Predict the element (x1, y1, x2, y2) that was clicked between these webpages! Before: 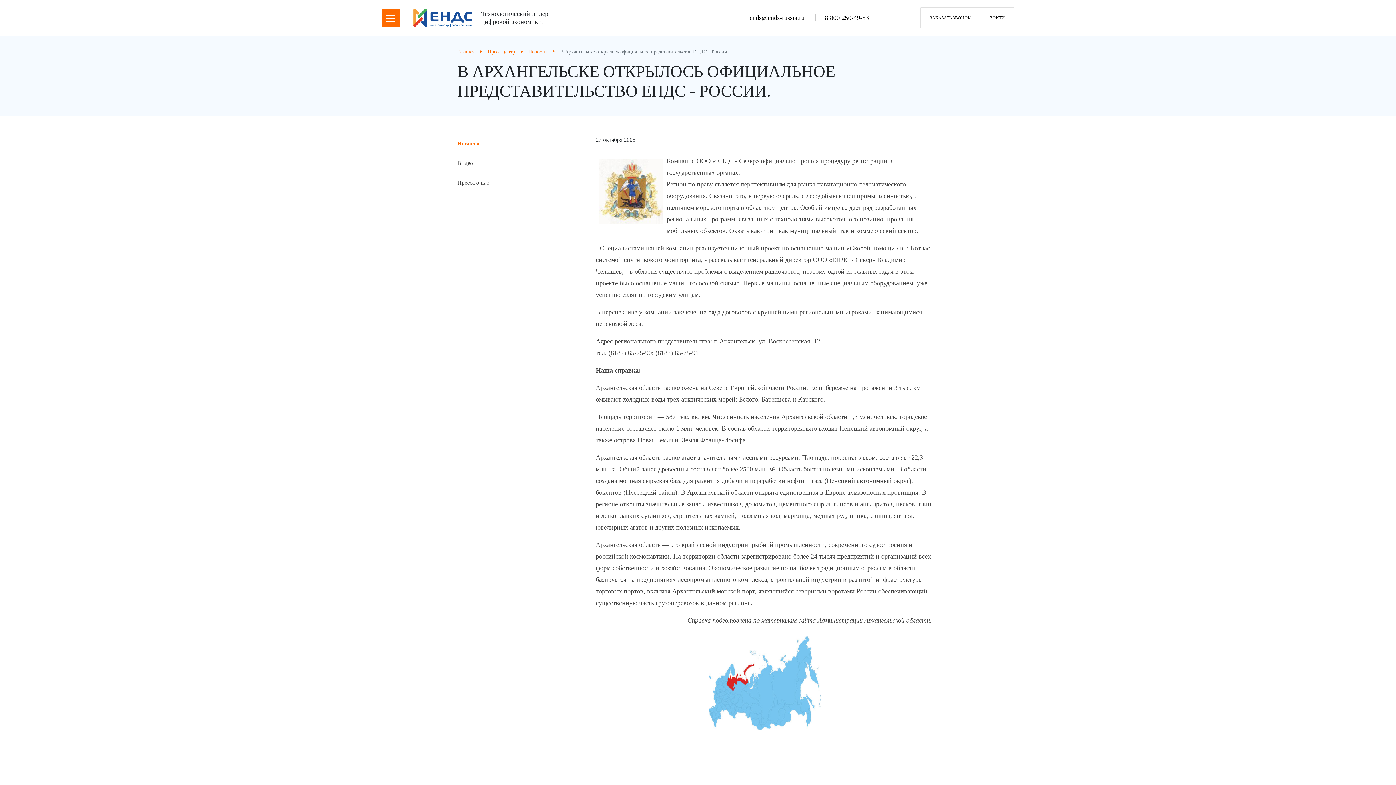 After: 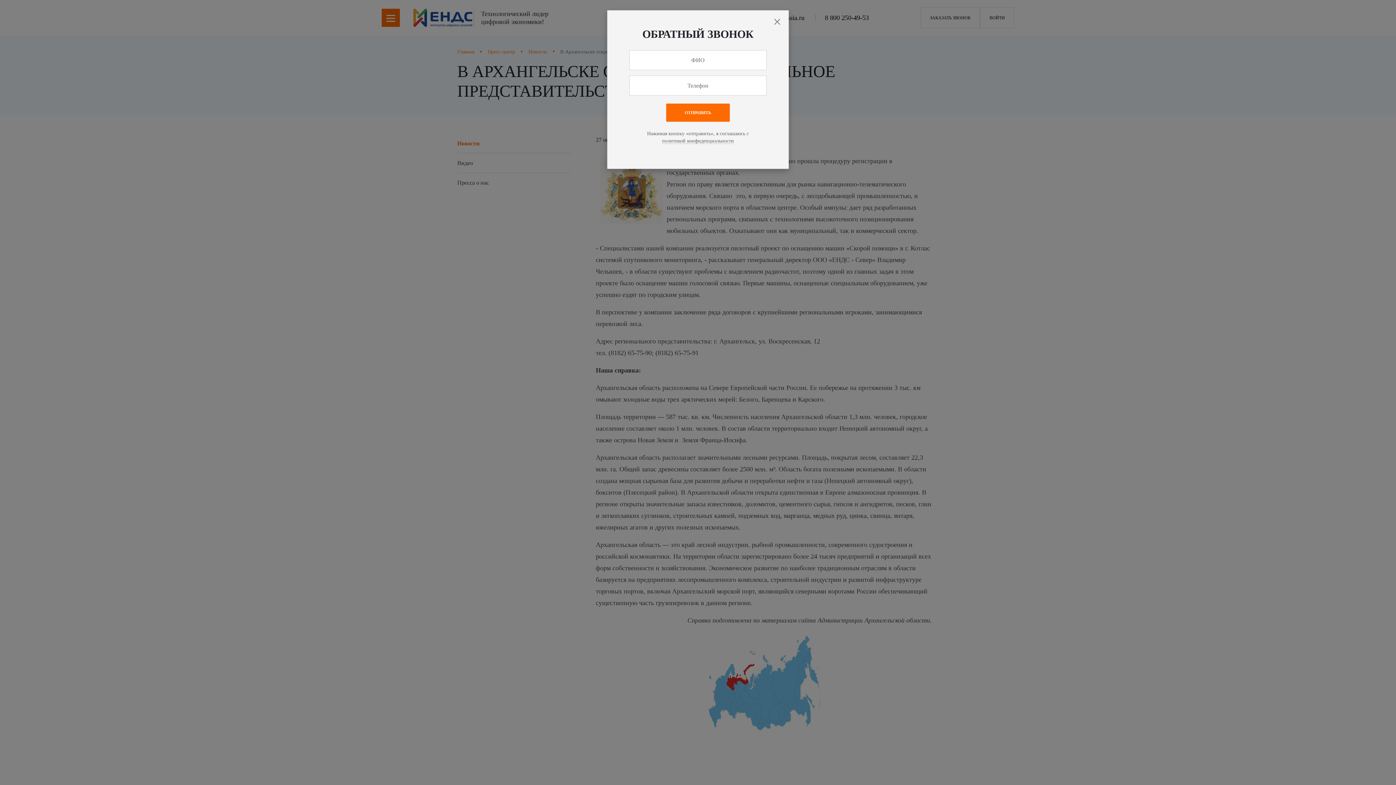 Action: label: ЗАКАЗАТЬ ЗВОНОК bbox: (920, 7, 980, 28)